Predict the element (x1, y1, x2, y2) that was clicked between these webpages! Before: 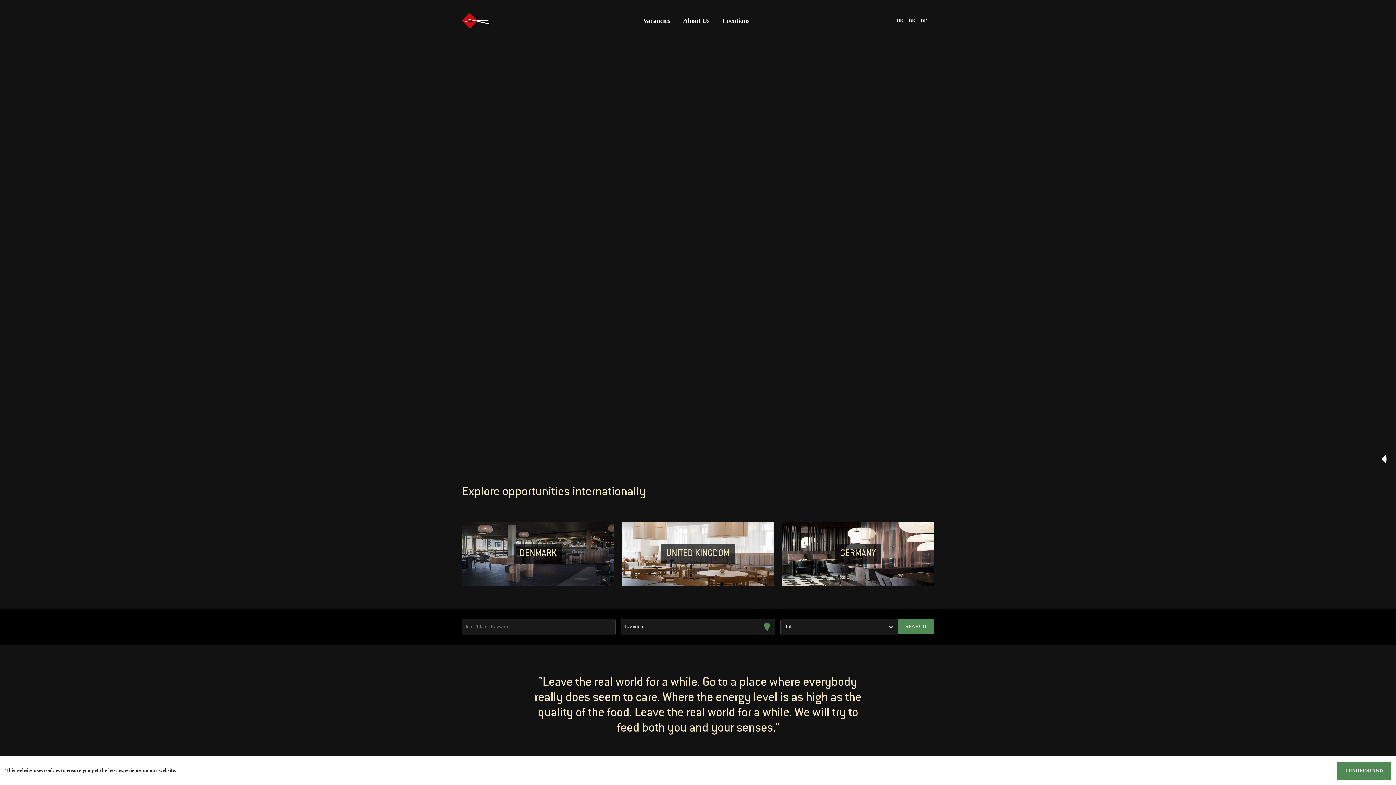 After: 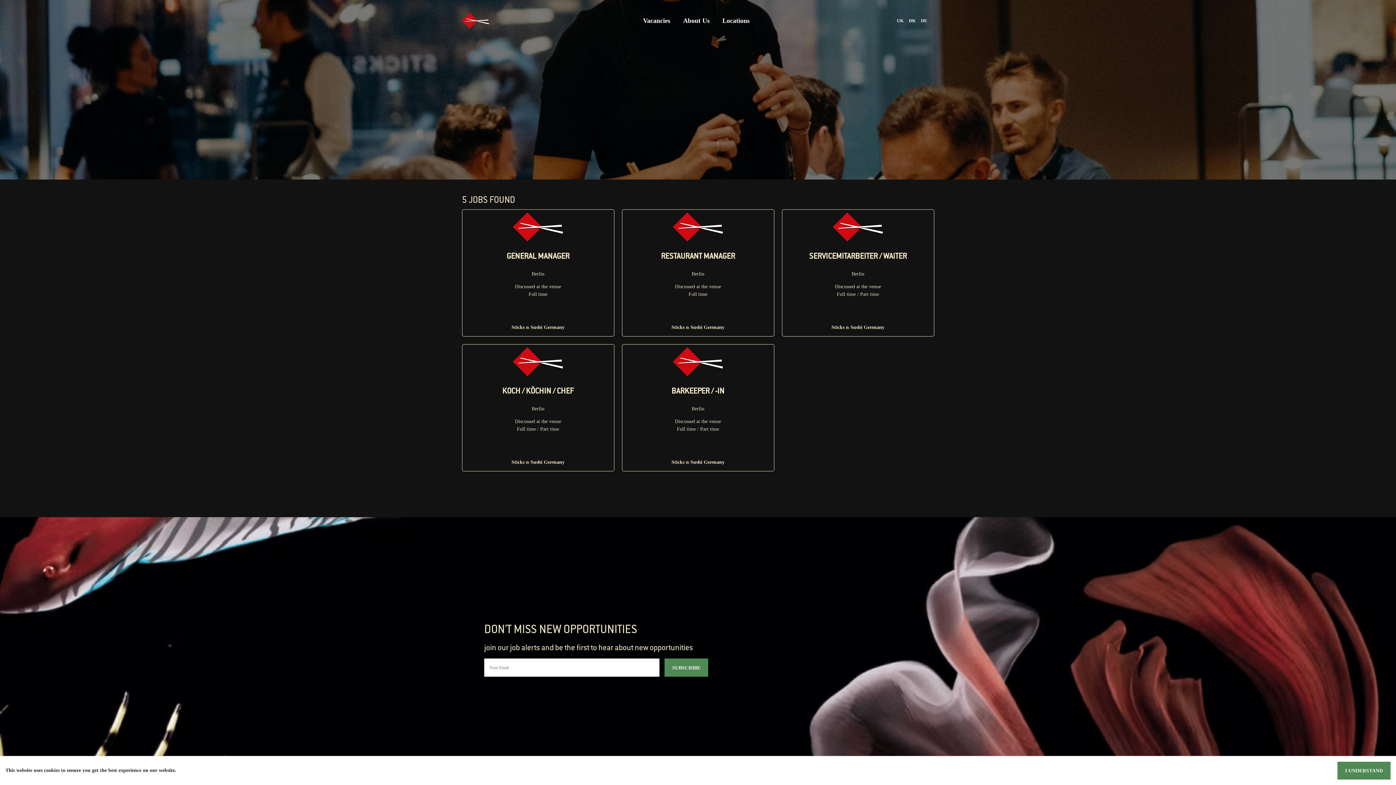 Action: label: GERMANY bbox: (782, 522, 934, 586)